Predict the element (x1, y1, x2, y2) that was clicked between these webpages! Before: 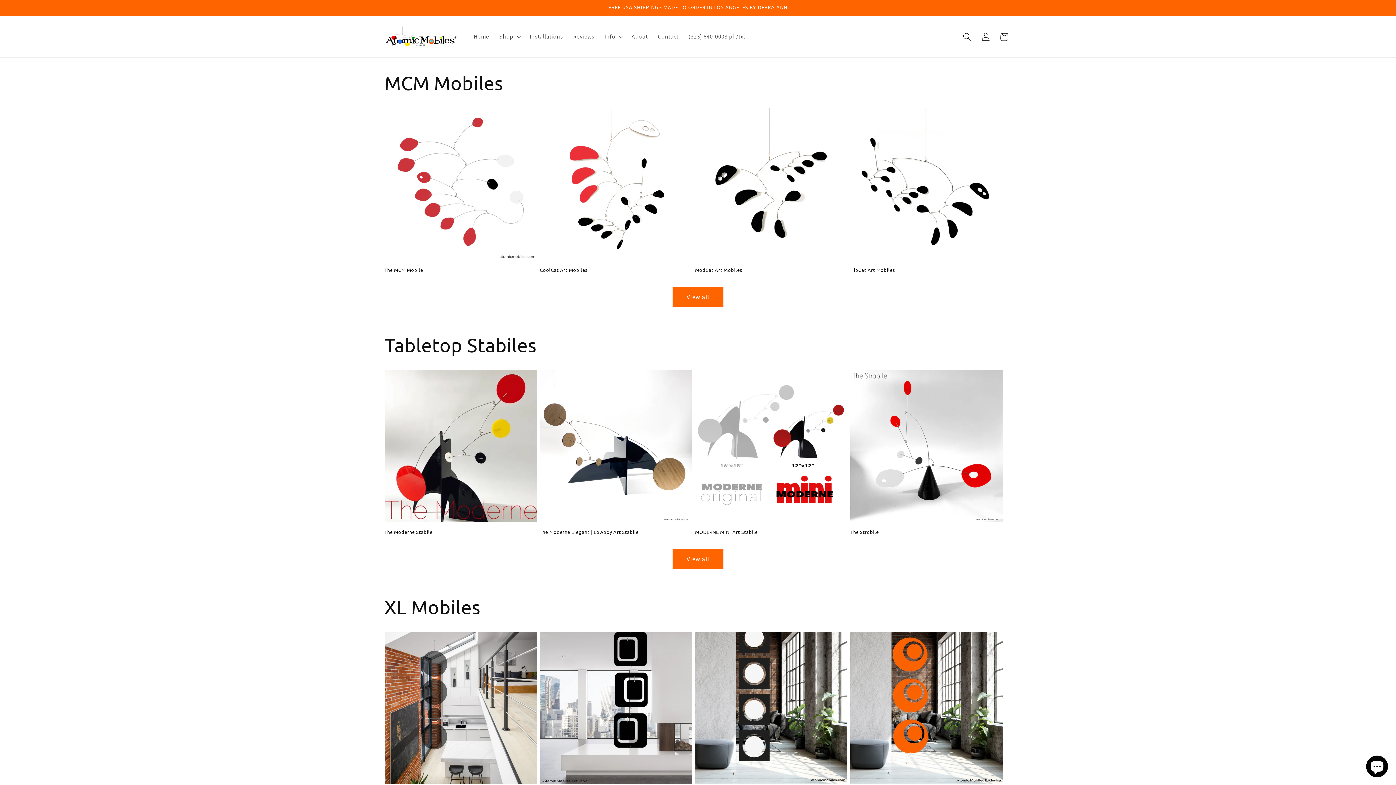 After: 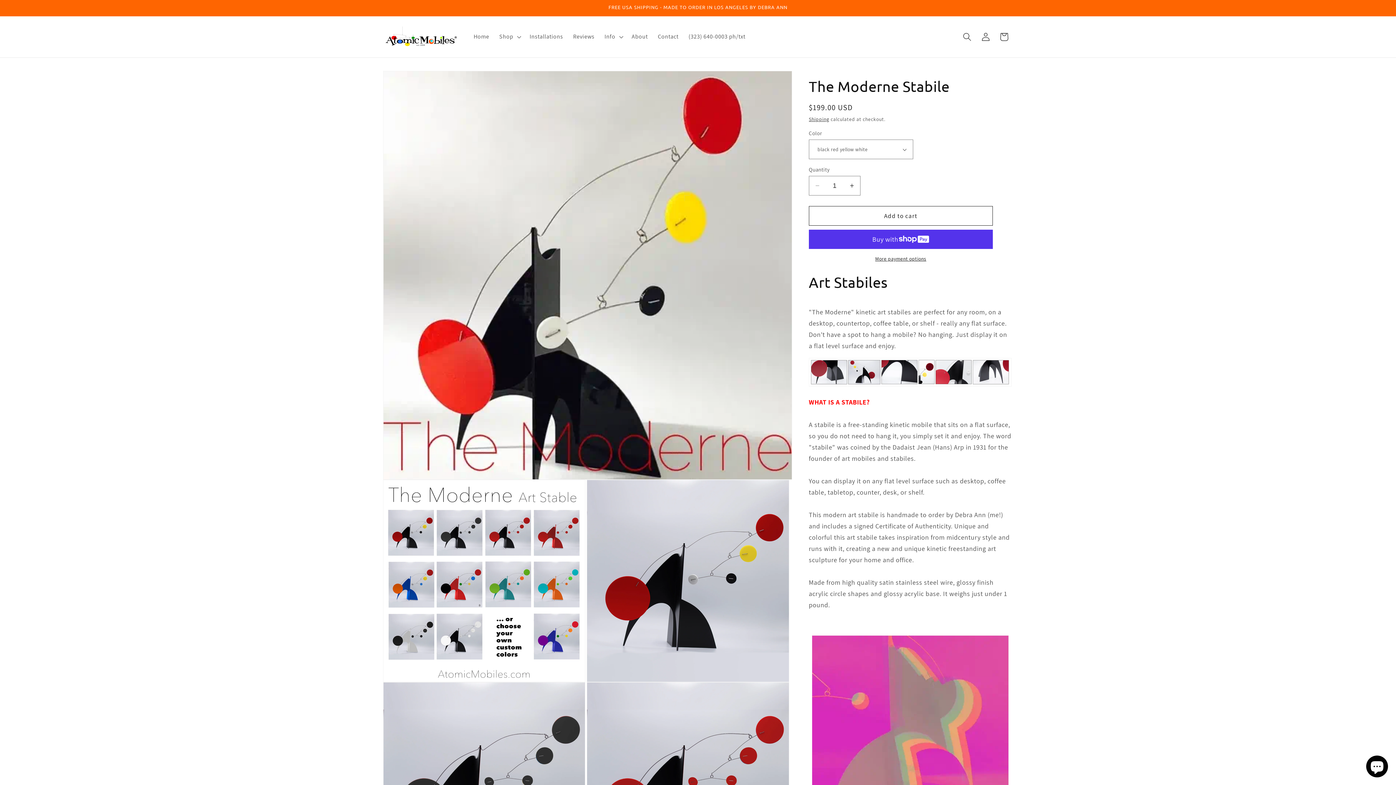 Action: bbox: (384, 529, 537, 535) label: The Moderne Stabile